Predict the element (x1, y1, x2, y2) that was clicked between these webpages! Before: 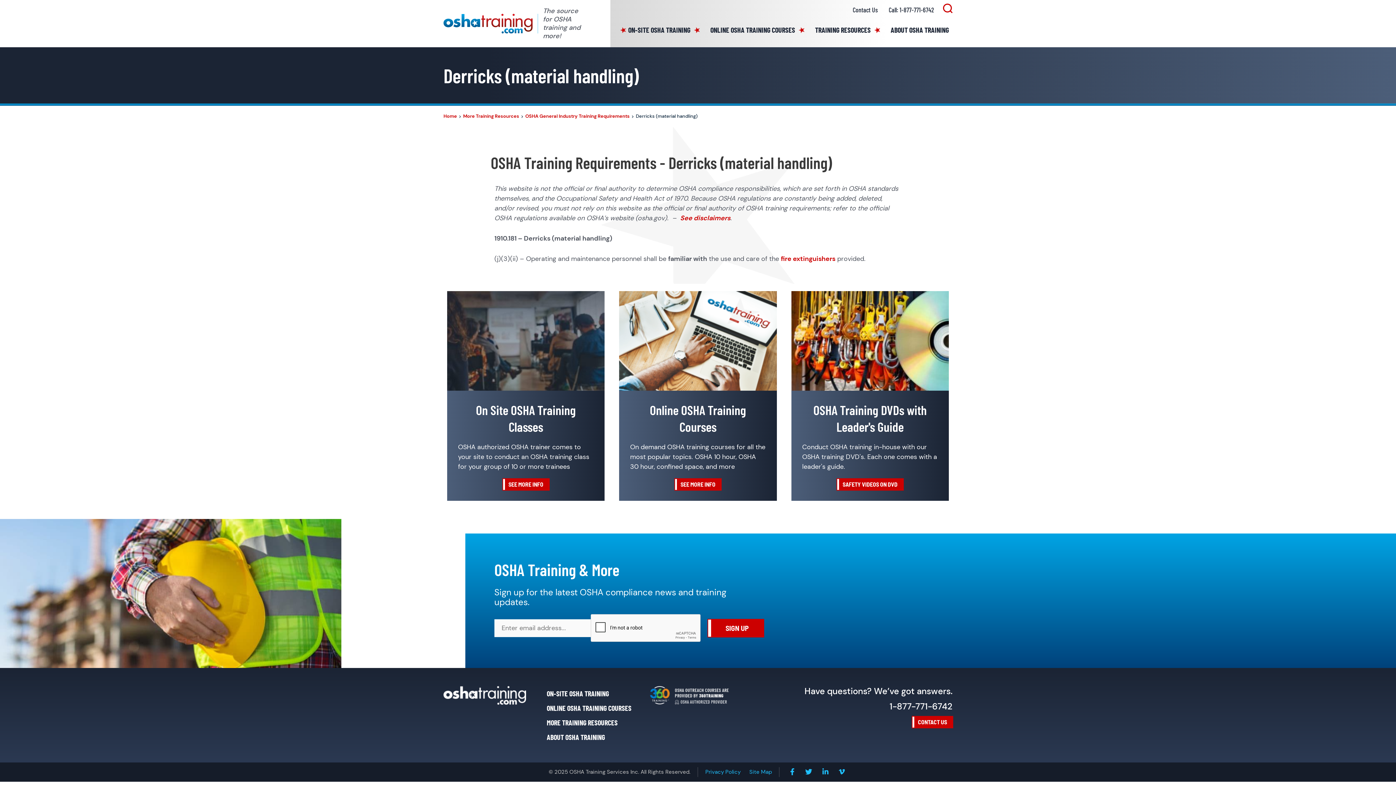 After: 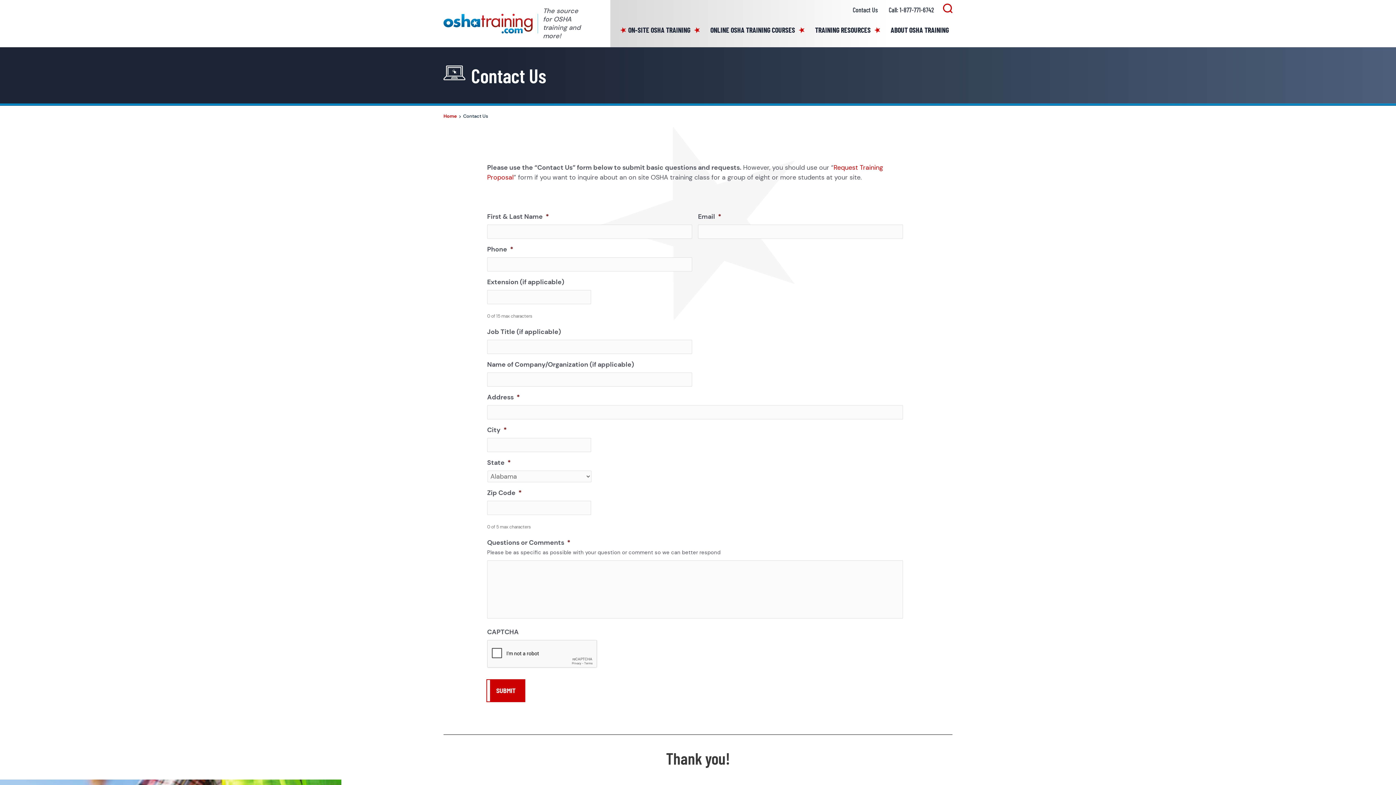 Action: label: CONTACT US bbox: (912, 717, 952, 728)